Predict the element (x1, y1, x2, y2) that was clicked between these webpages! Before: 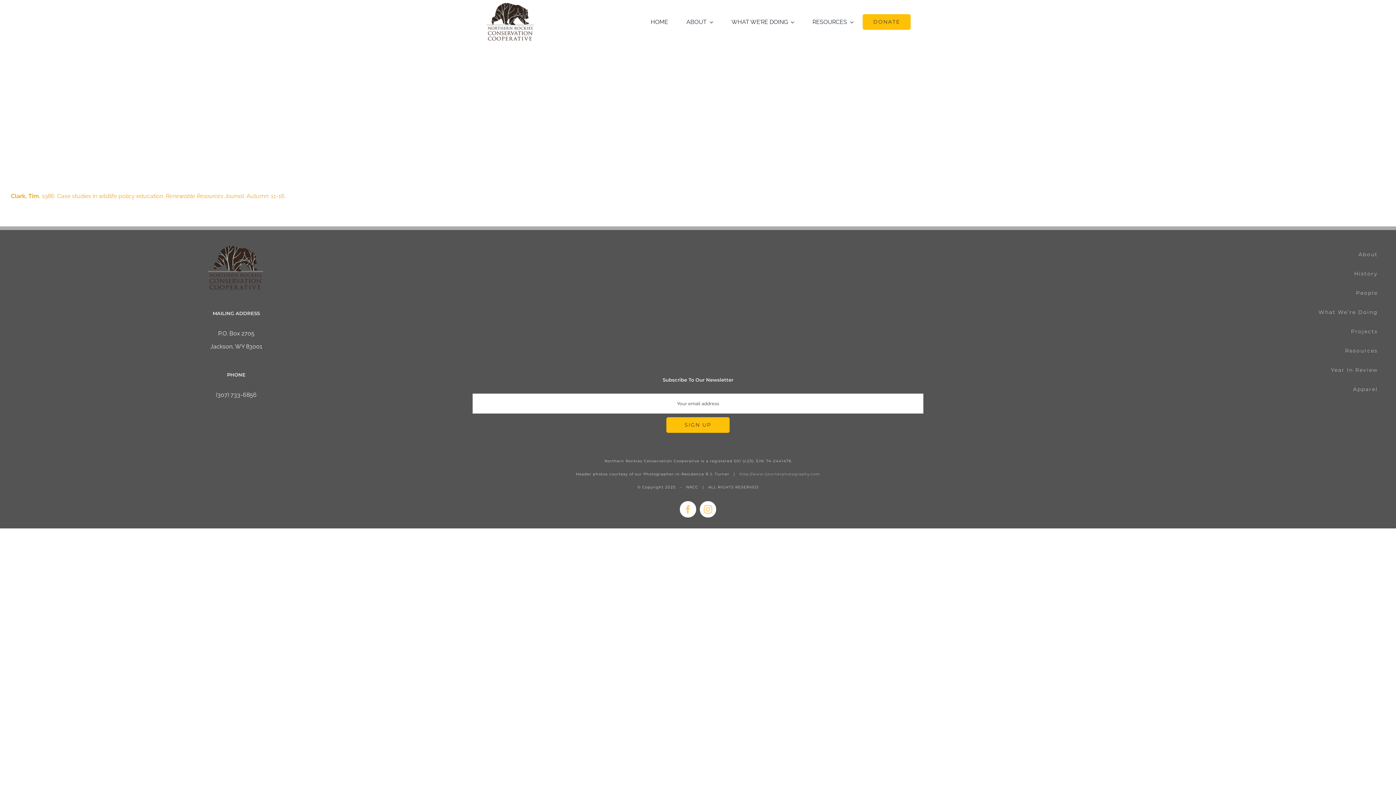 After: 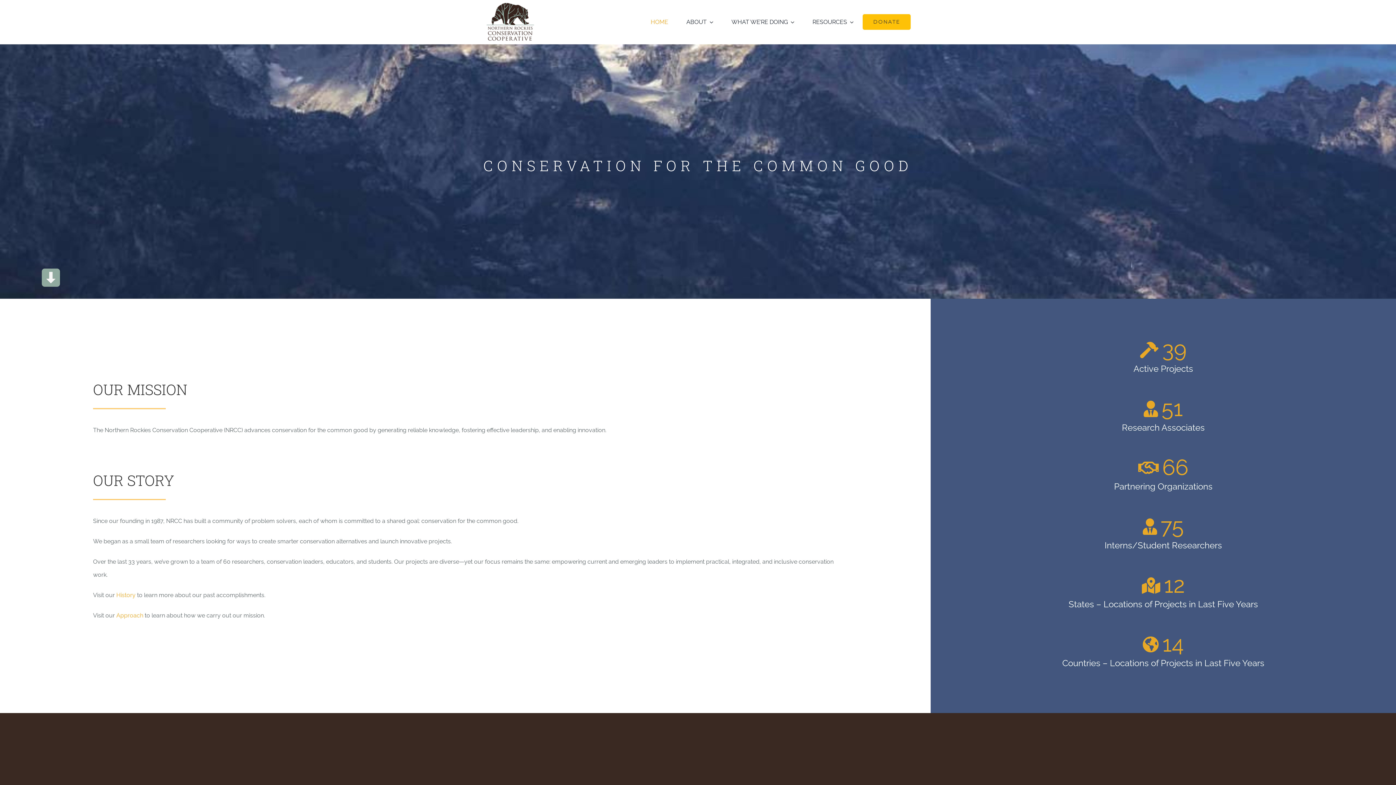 Action: bbox: (485, 1, 536, 8)